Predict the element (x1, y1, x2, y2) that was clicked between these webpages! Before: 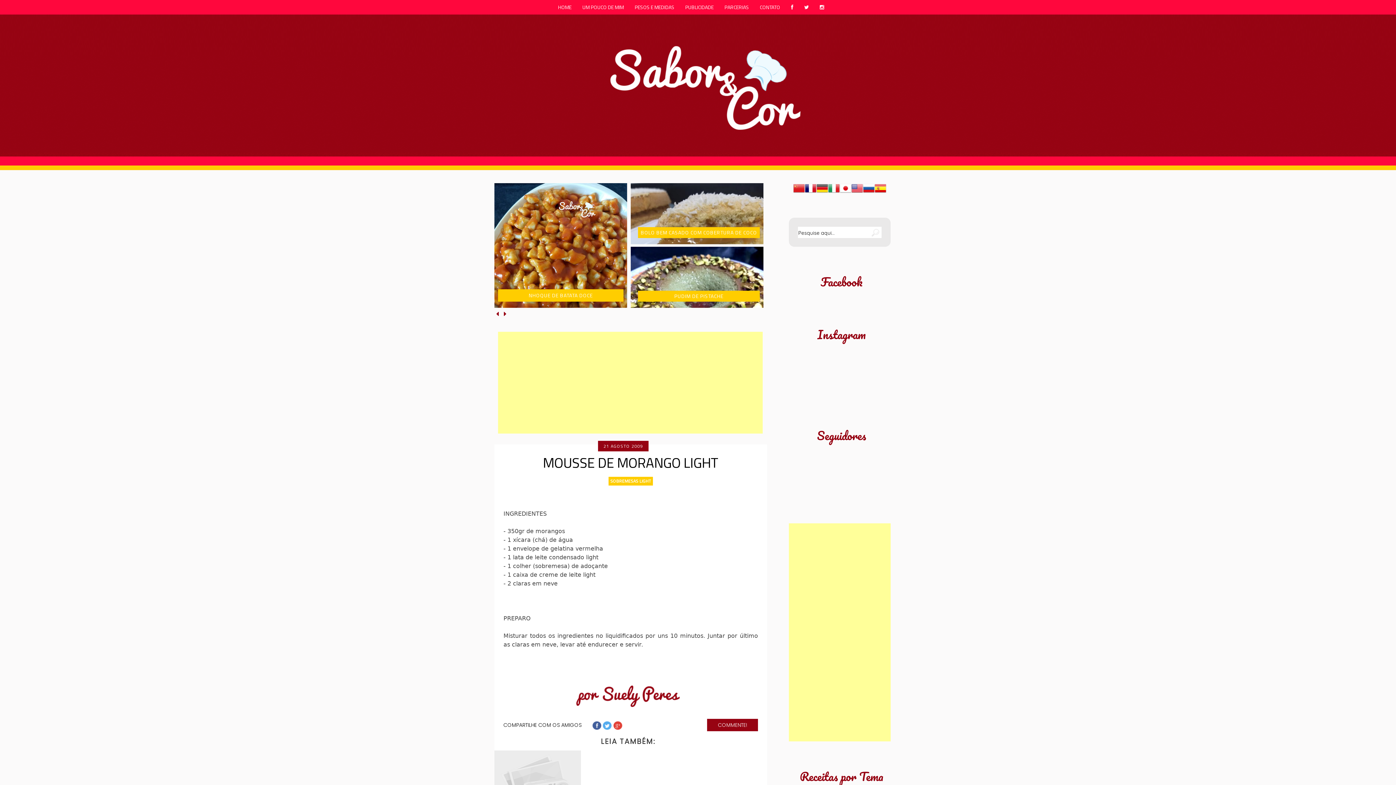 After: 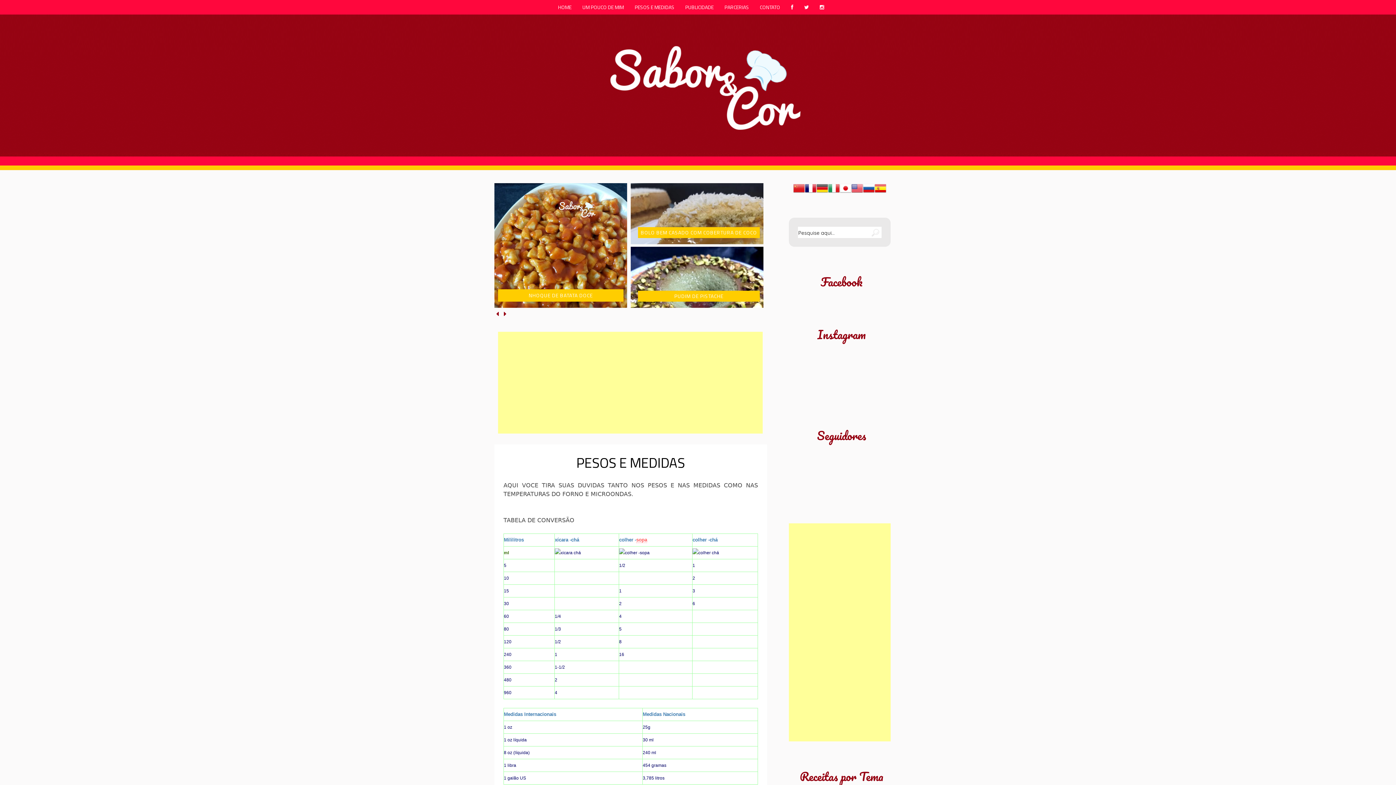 Action: bbox: (631, 0, 678, 14) label: PESOS E MEDIDAS